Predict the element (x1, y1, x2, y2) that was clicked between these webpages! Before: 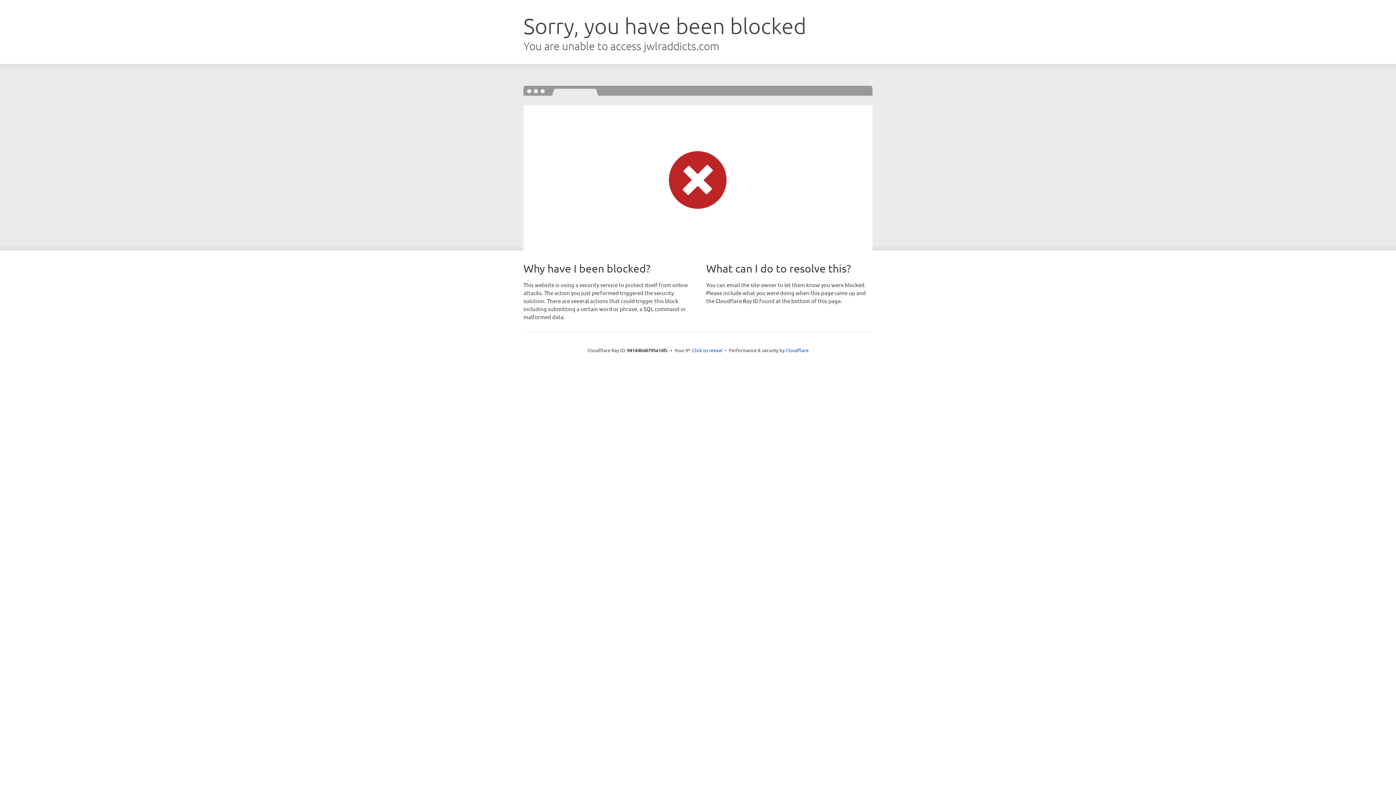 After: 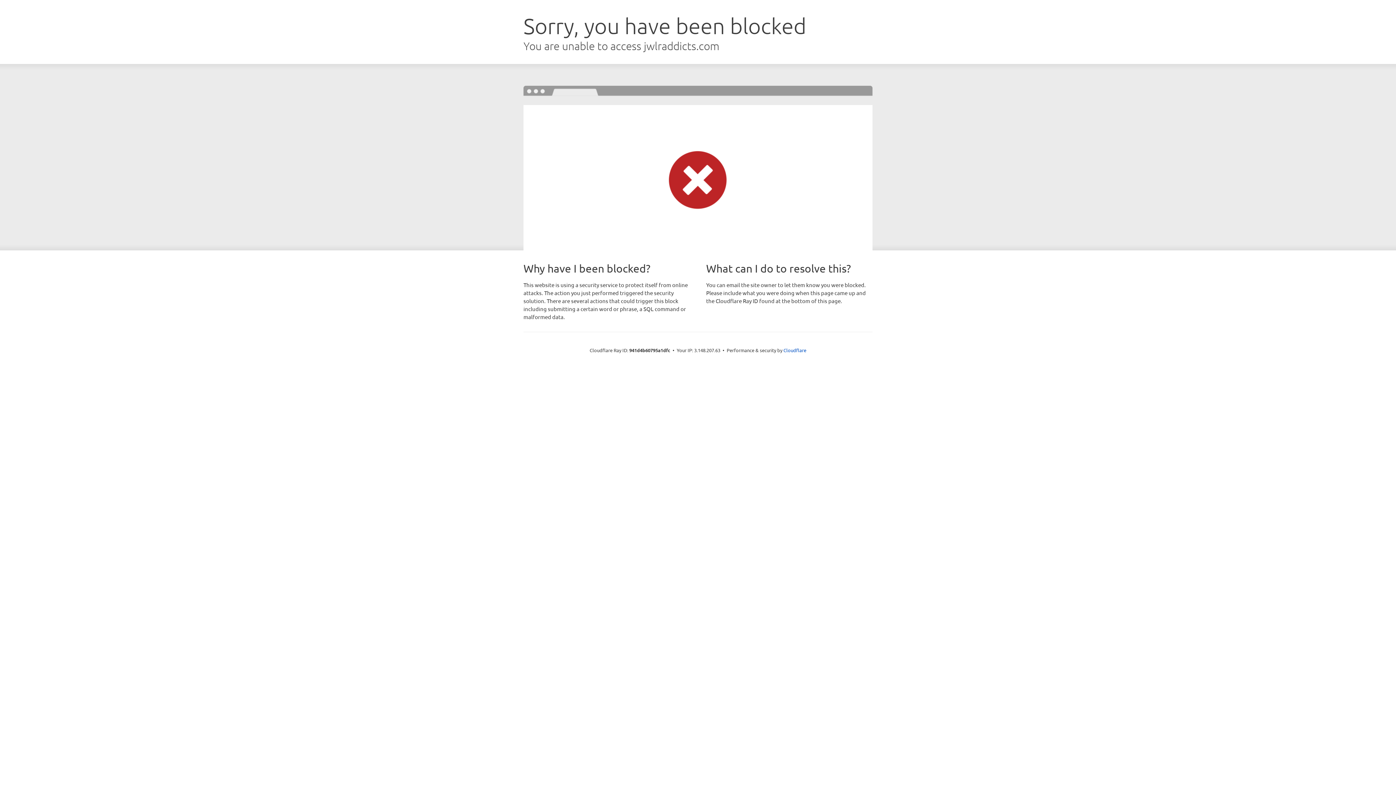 Action: label: Click to reveal bbox: (692, 346, 722, 353)